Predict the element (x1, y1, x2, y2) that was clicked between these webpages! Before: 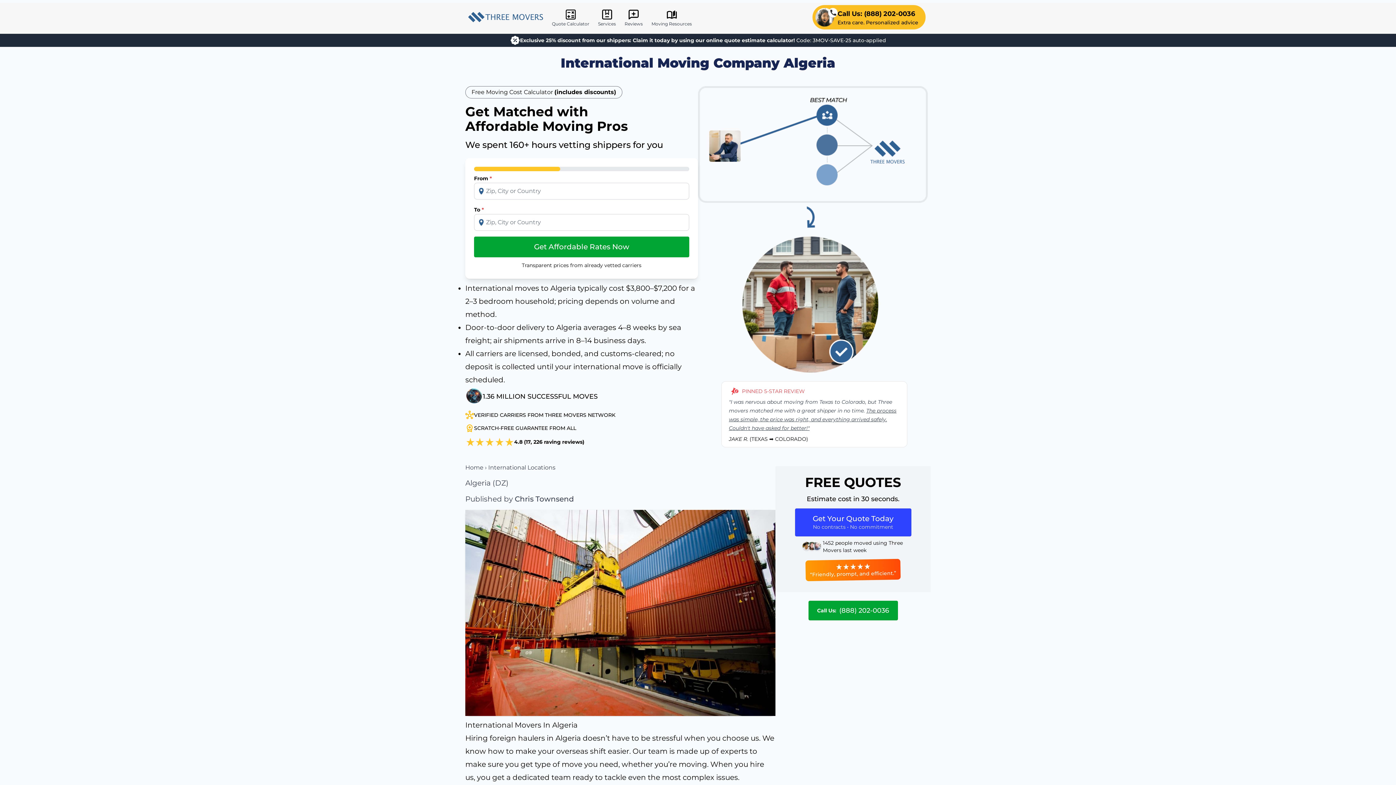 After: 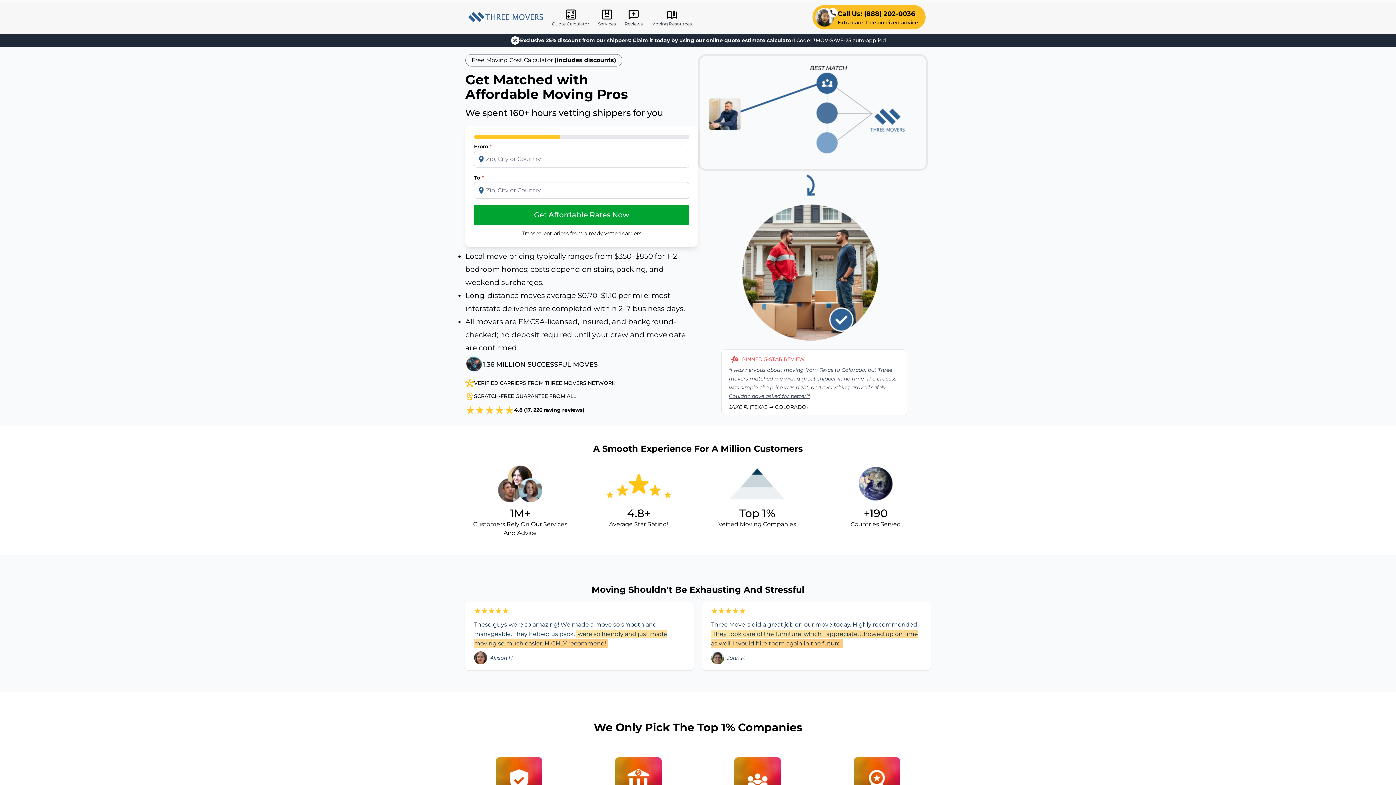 Action: bbox: (468, 12, 543, 22)